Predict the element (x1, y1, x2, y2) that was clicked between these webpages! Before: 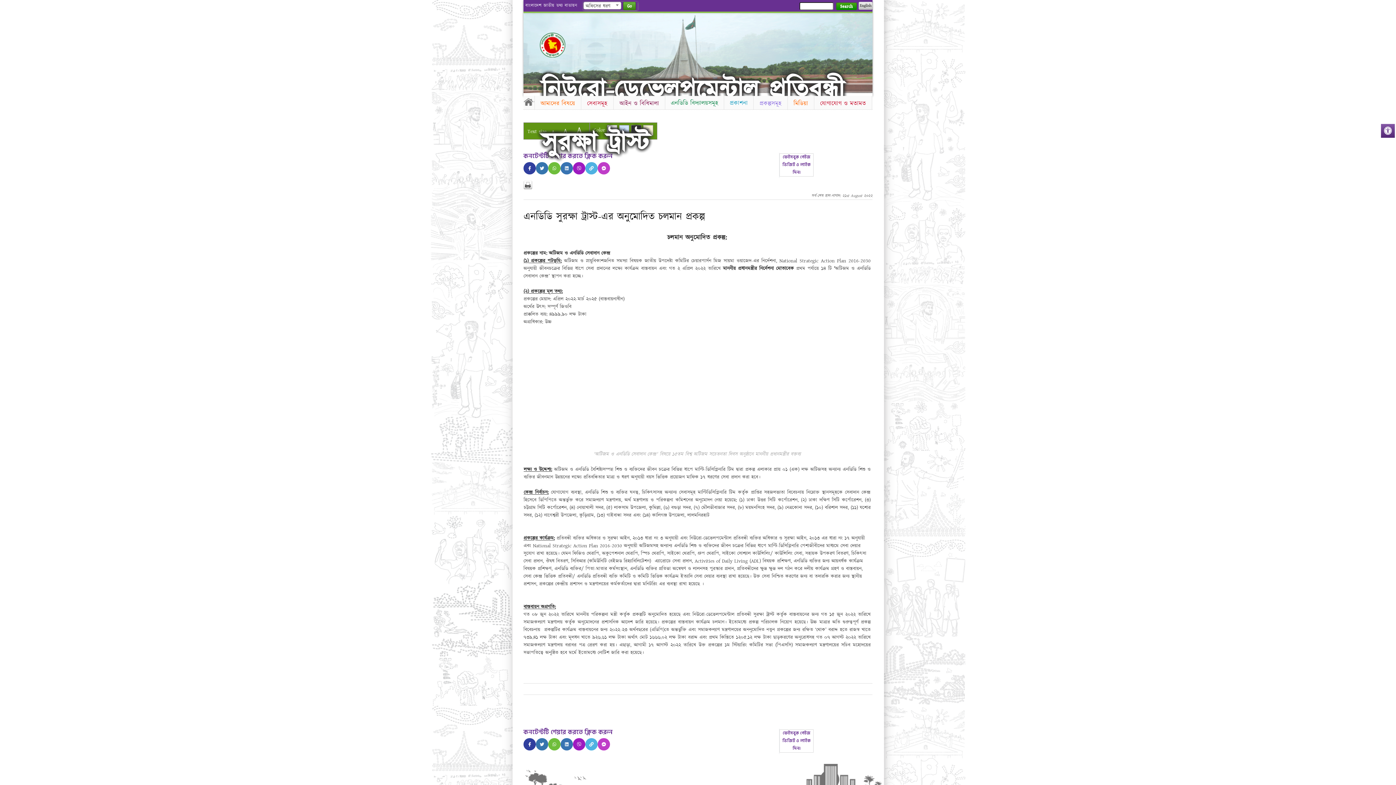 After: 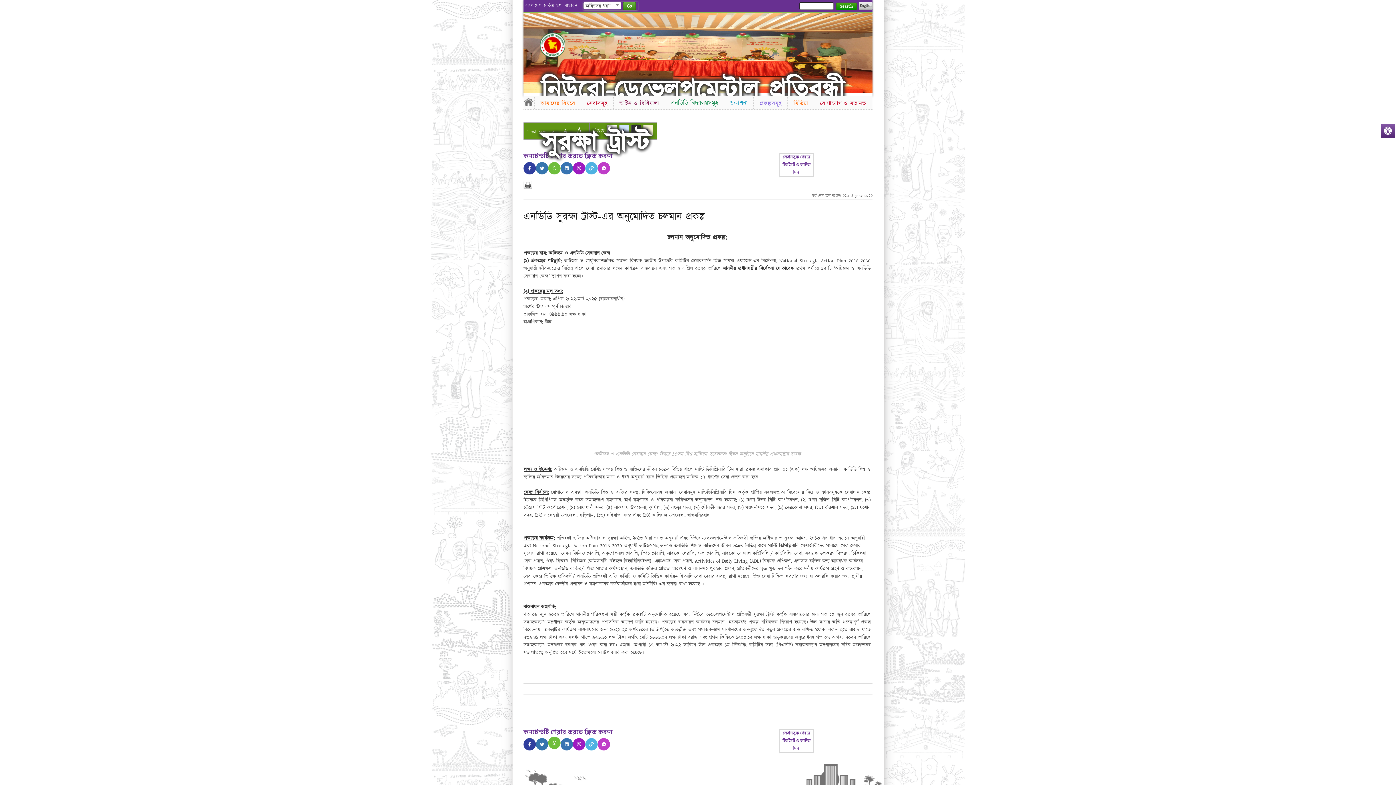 Action: bbox: (548, 738, 560, 750)